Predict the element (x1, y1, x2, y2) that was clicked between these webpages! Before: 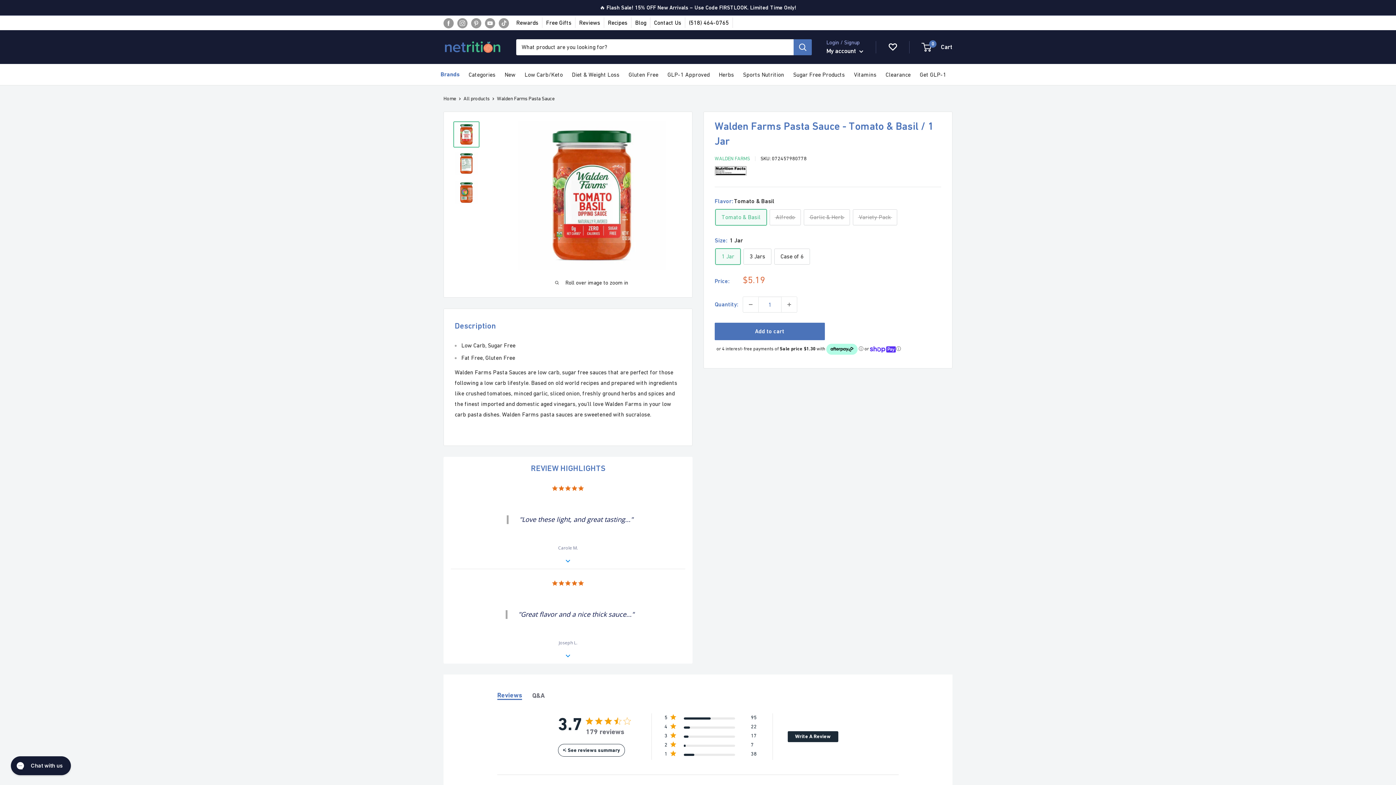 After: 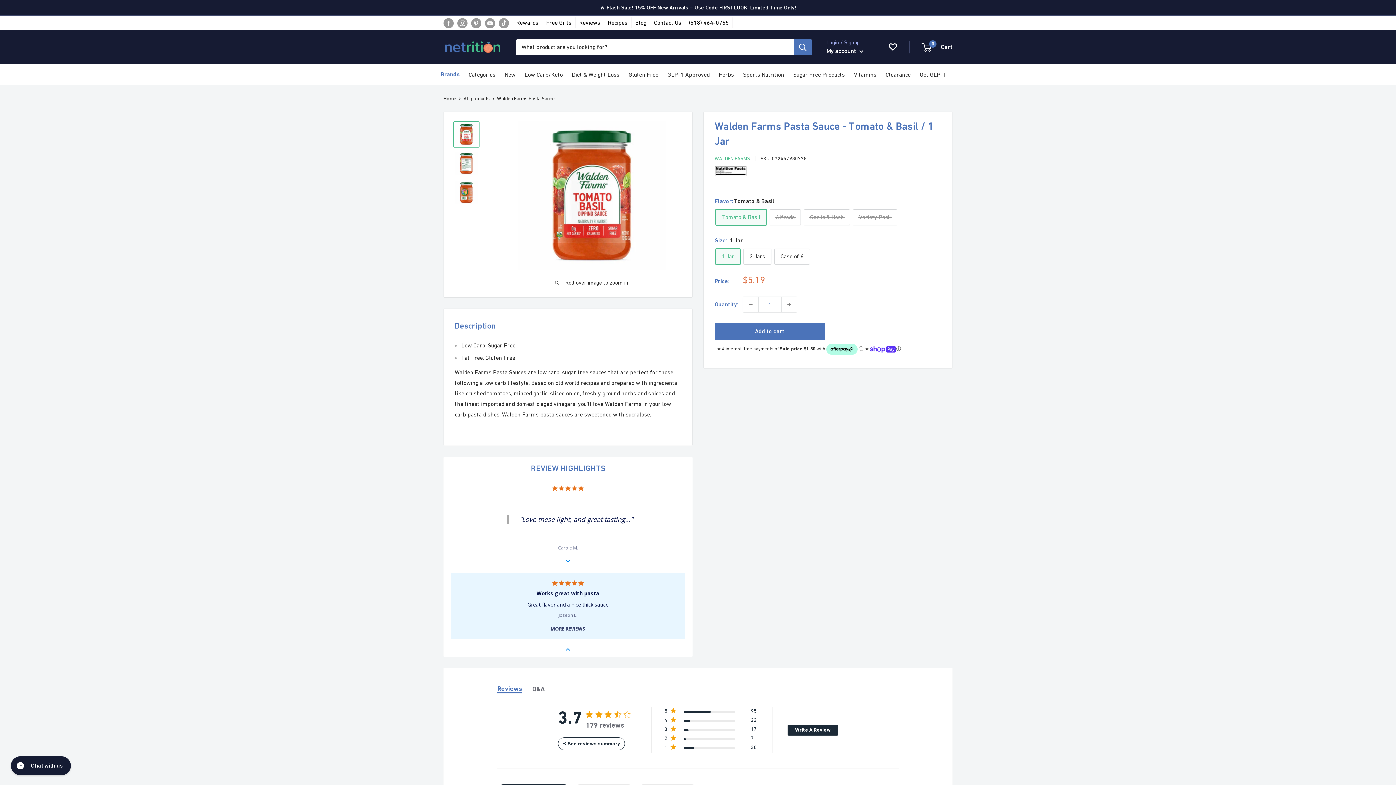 Action: bbox: (450, 653, 685, 655)